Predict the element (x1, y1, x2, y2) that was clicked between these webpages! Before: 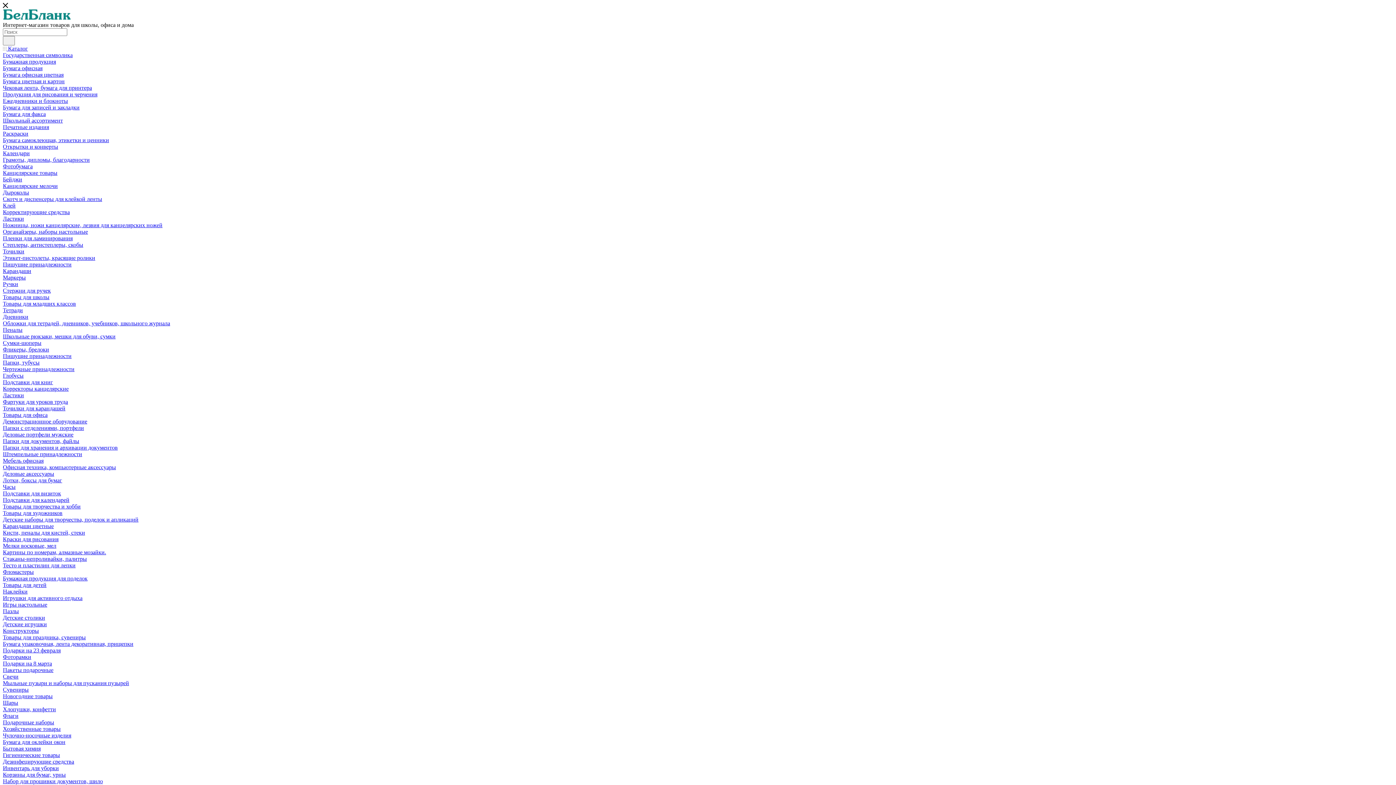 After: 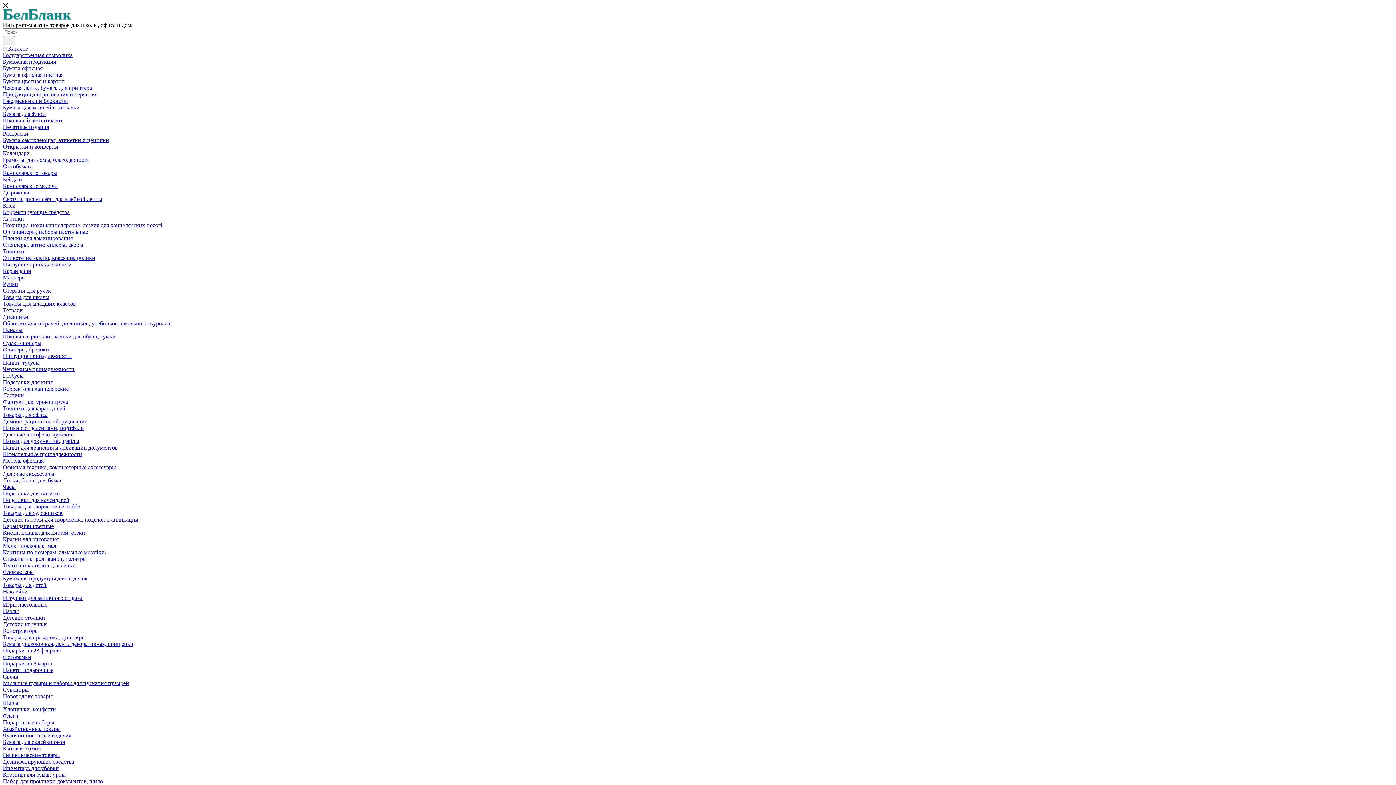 Action: label: Раскраски bbox: (2, 130, 28, 136)